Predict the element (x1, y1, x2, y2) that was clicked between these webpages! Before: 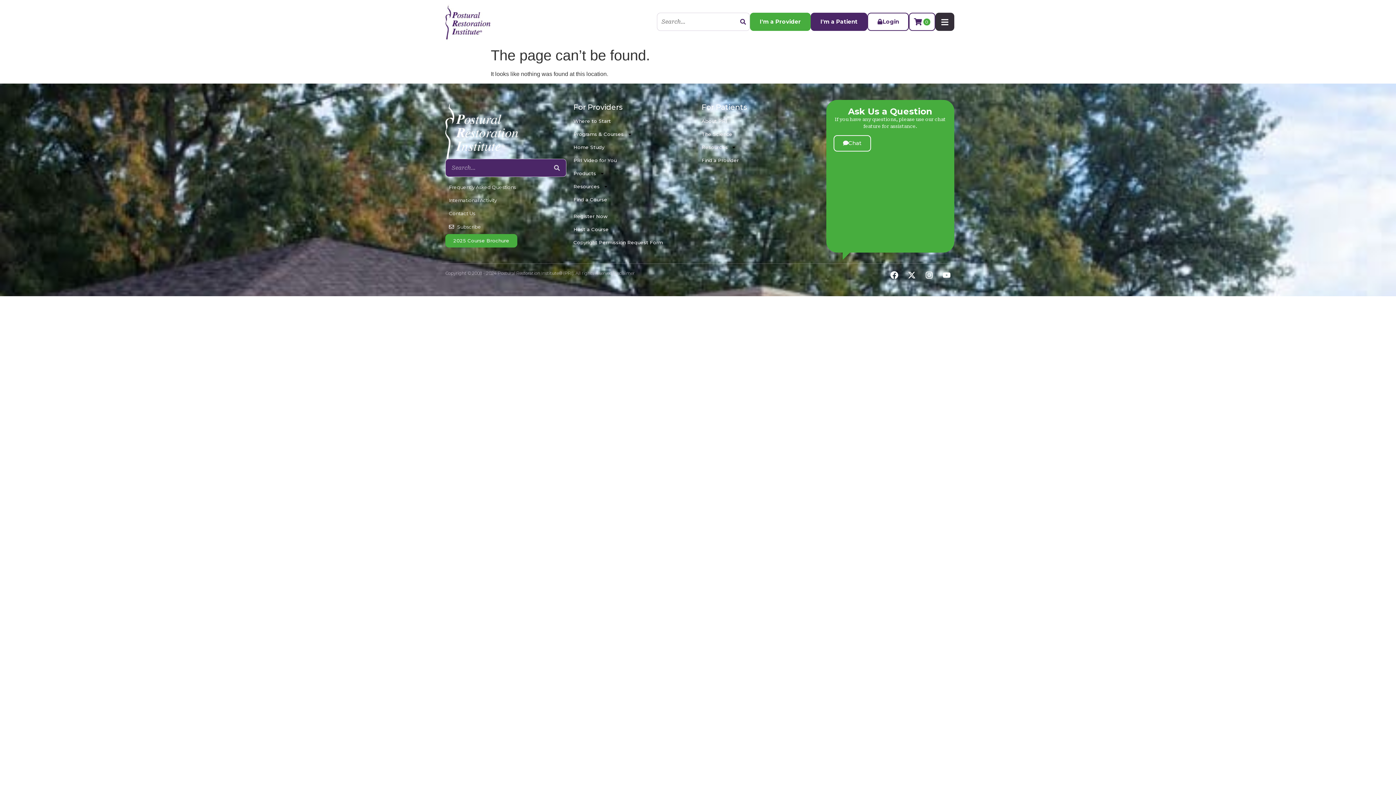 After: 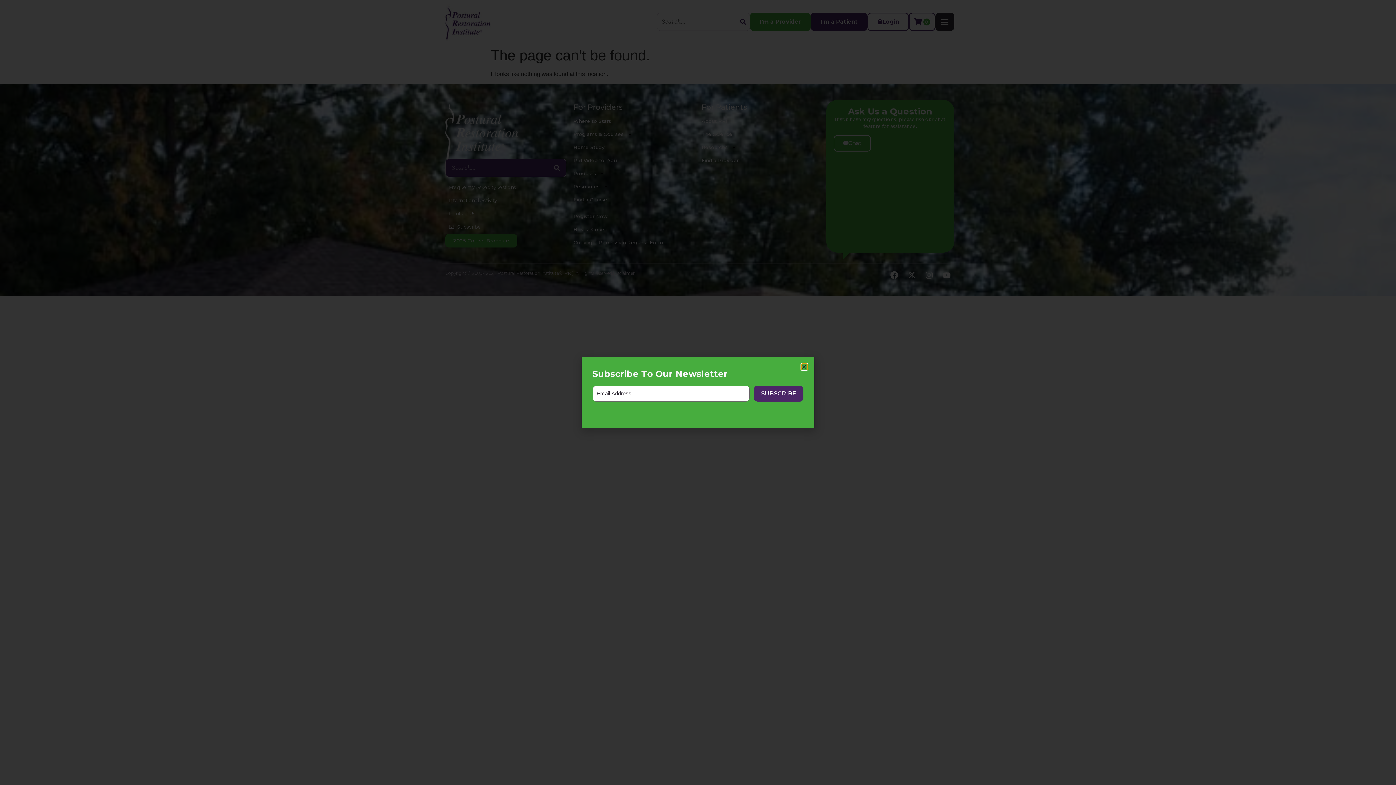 Action: bbox: (449, 223, 562, 230) label: Subscribe